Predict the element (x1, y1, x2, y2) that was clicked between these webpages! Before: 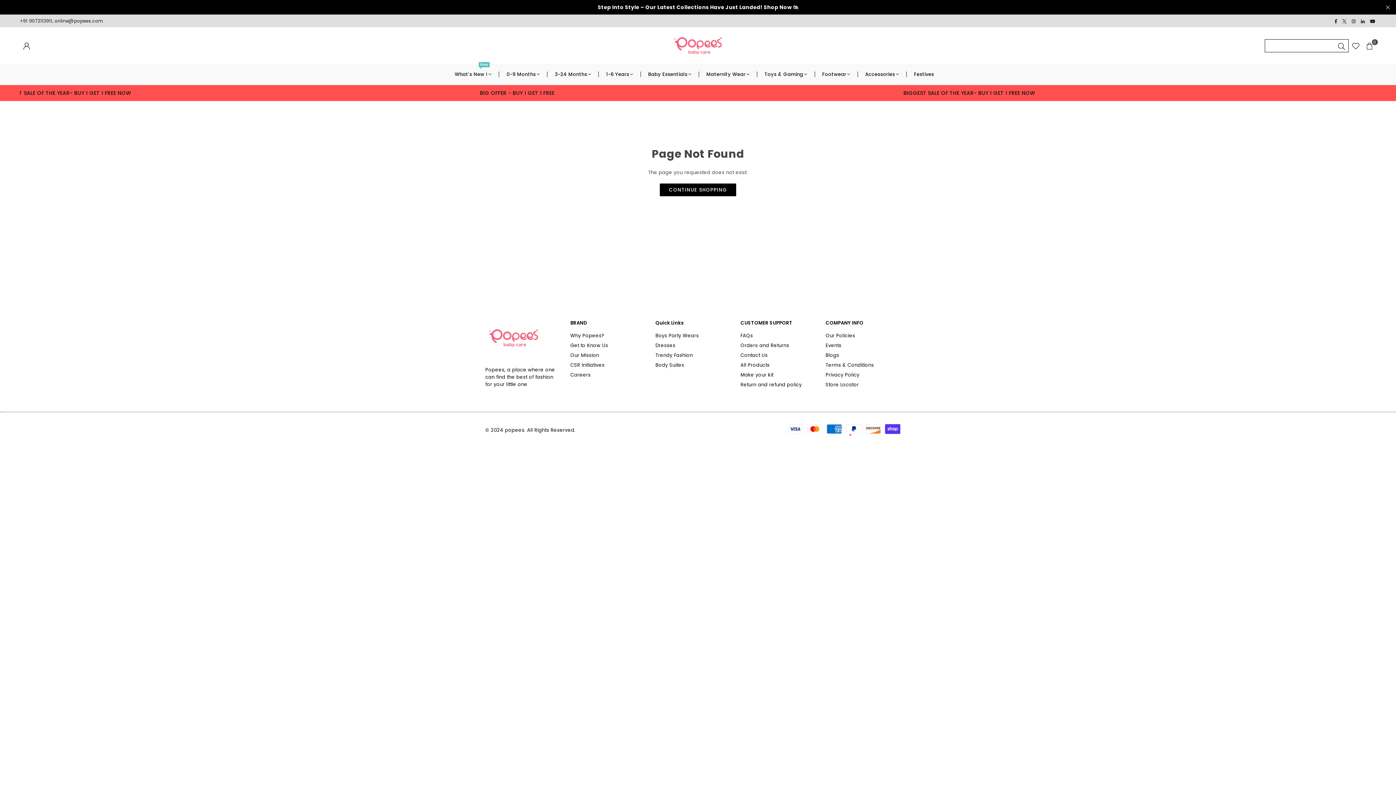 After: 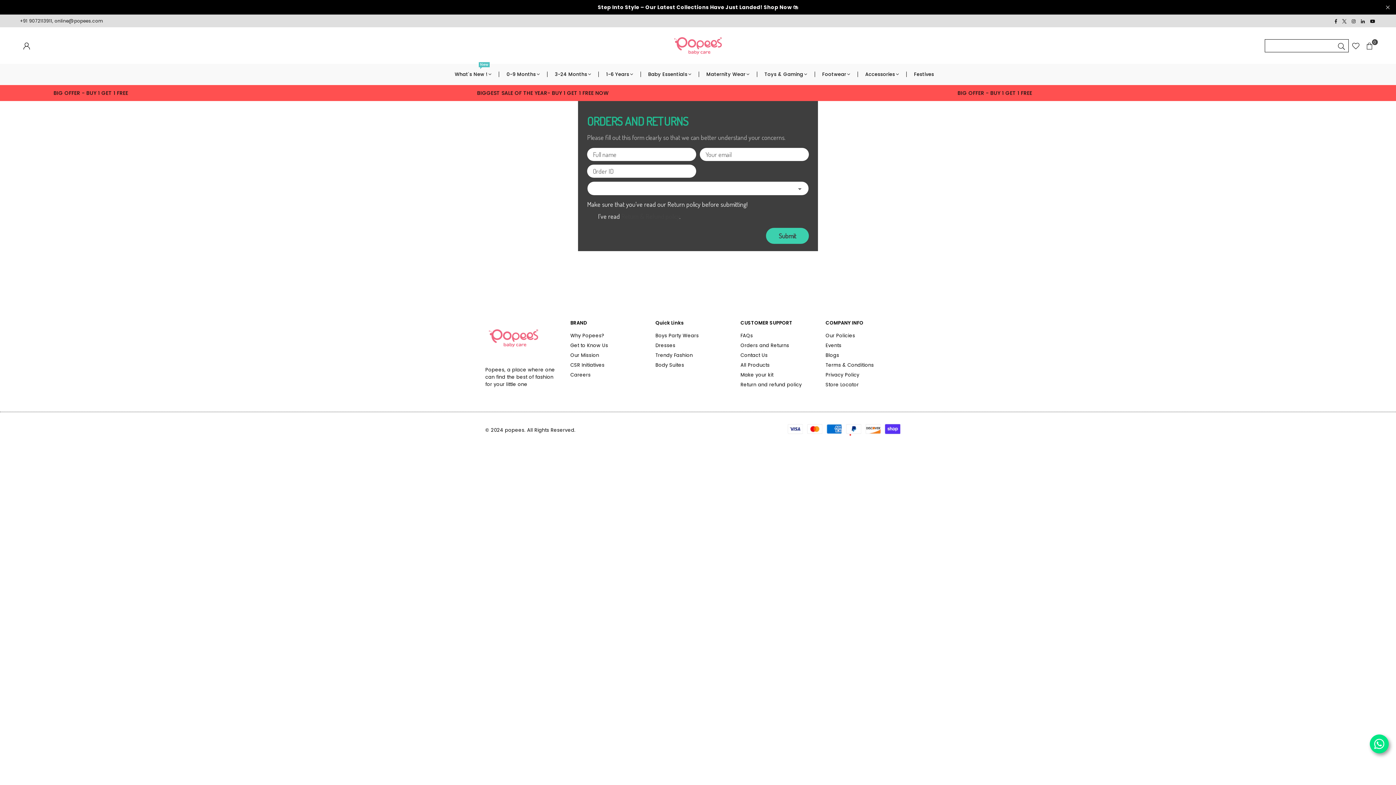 Action: bbox: (740, 342, 789, 349) label: Orders and Returns